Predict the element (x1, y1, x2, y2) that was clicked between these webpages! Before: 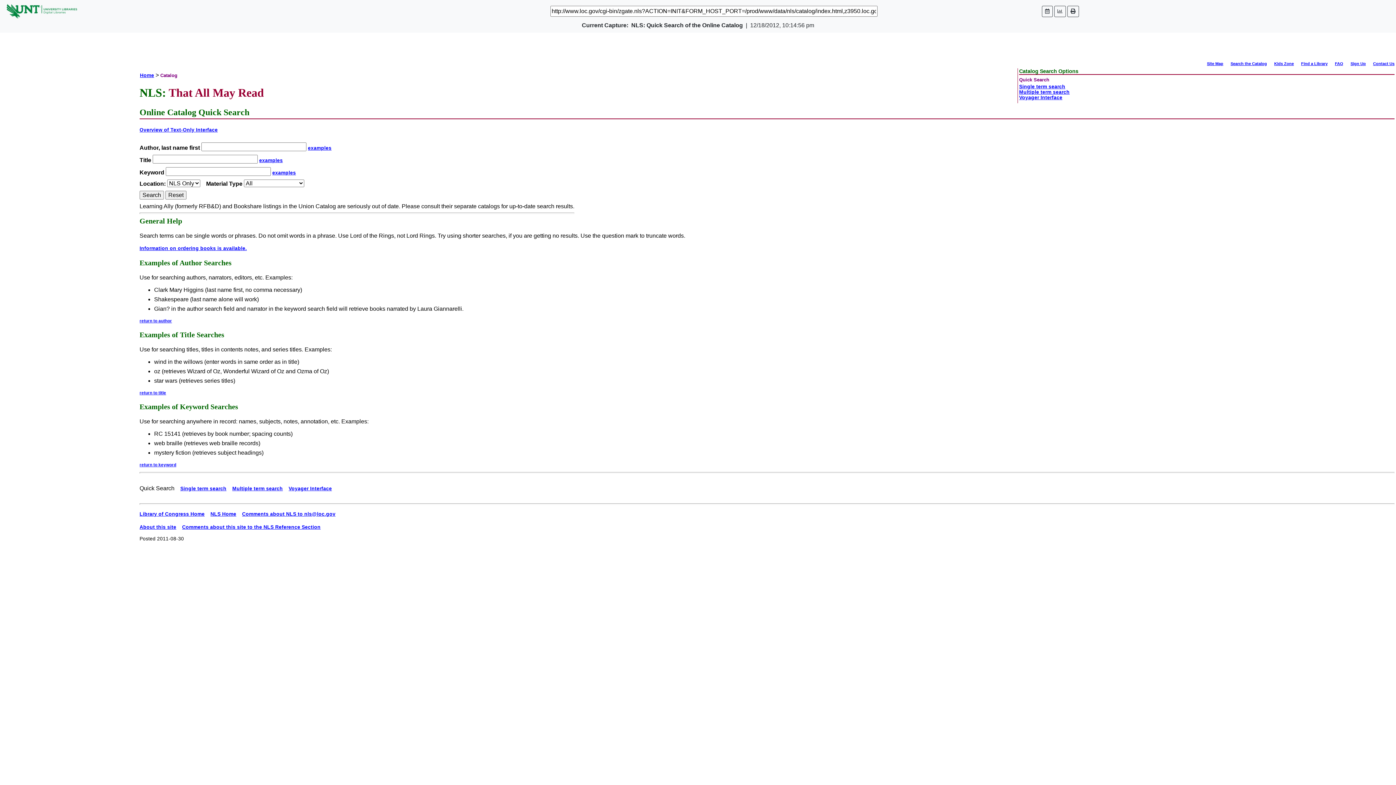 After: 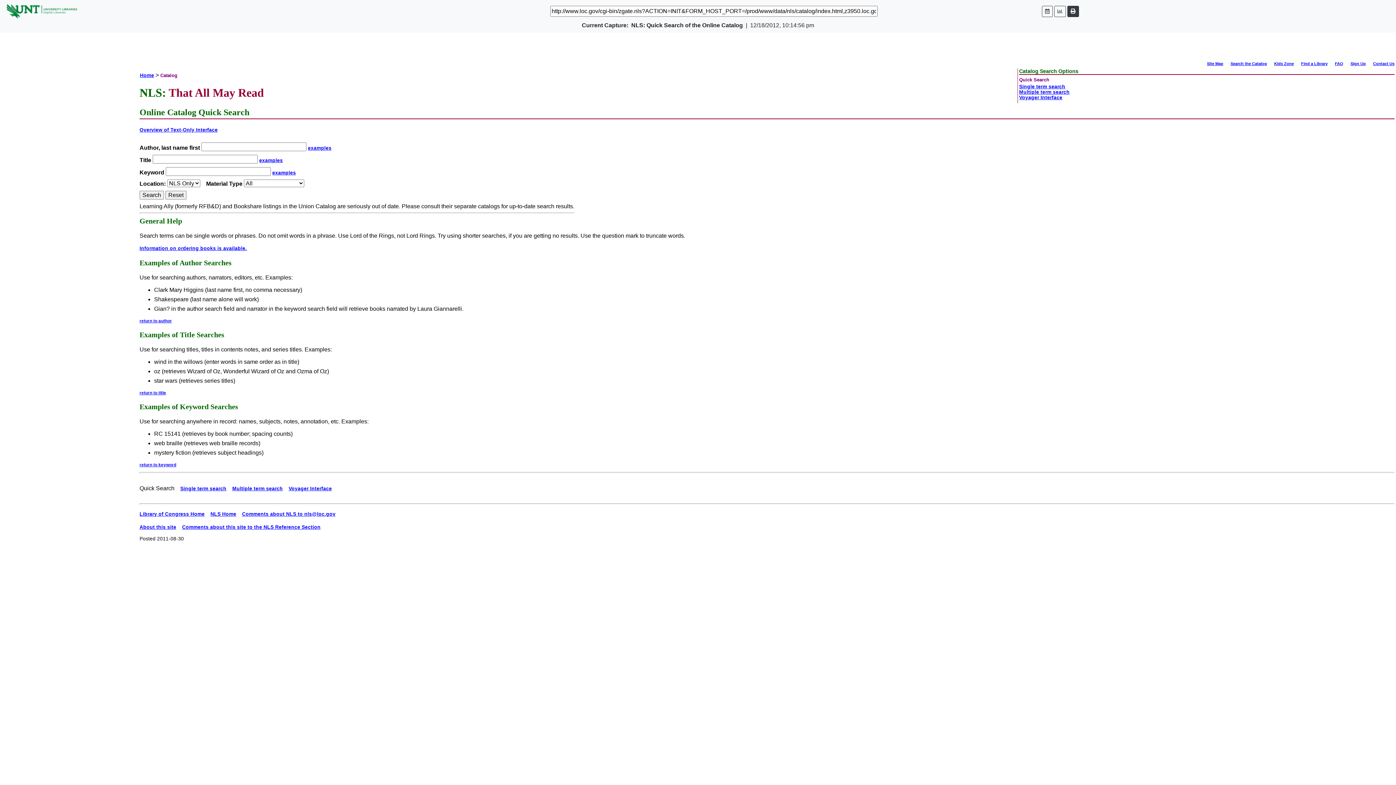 Action: bbox: (1067, 5, 1079, 16)